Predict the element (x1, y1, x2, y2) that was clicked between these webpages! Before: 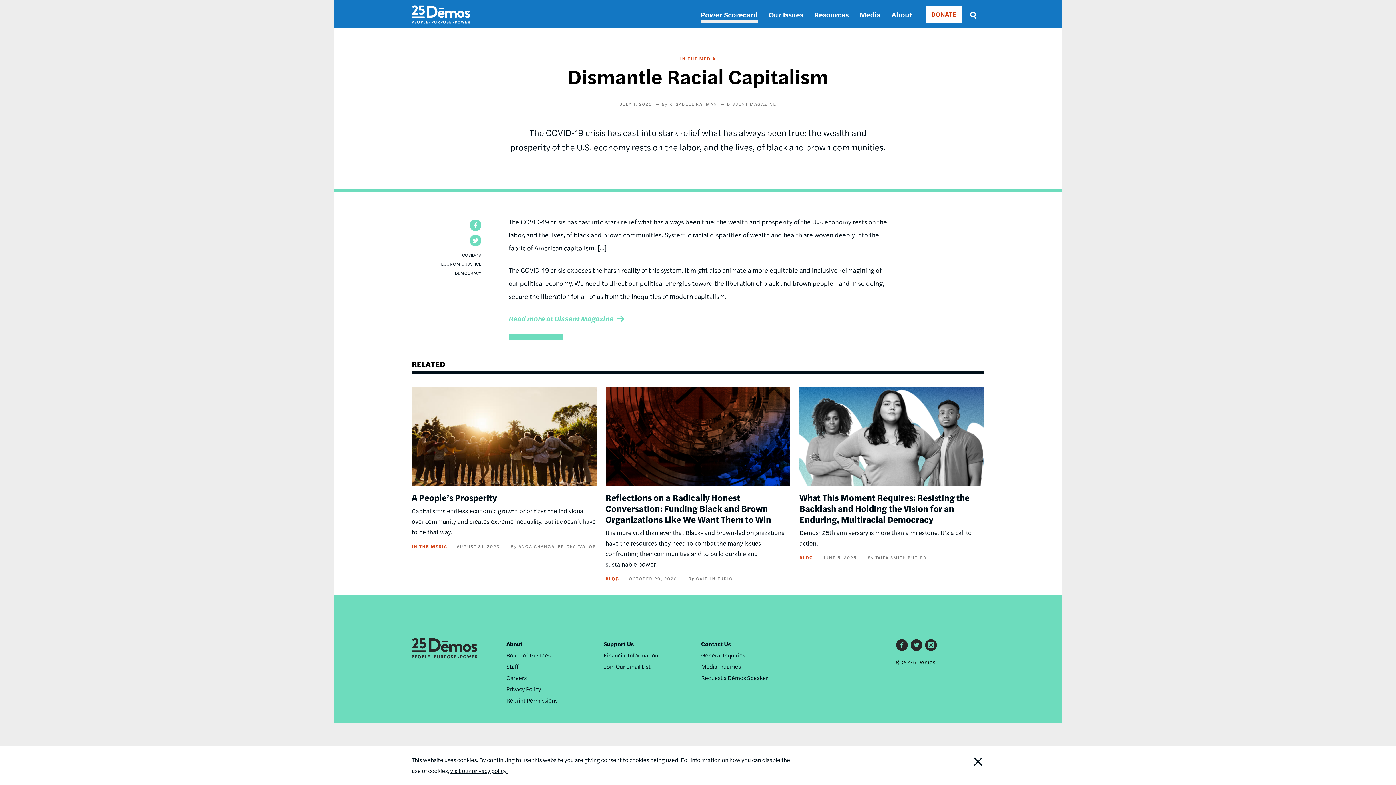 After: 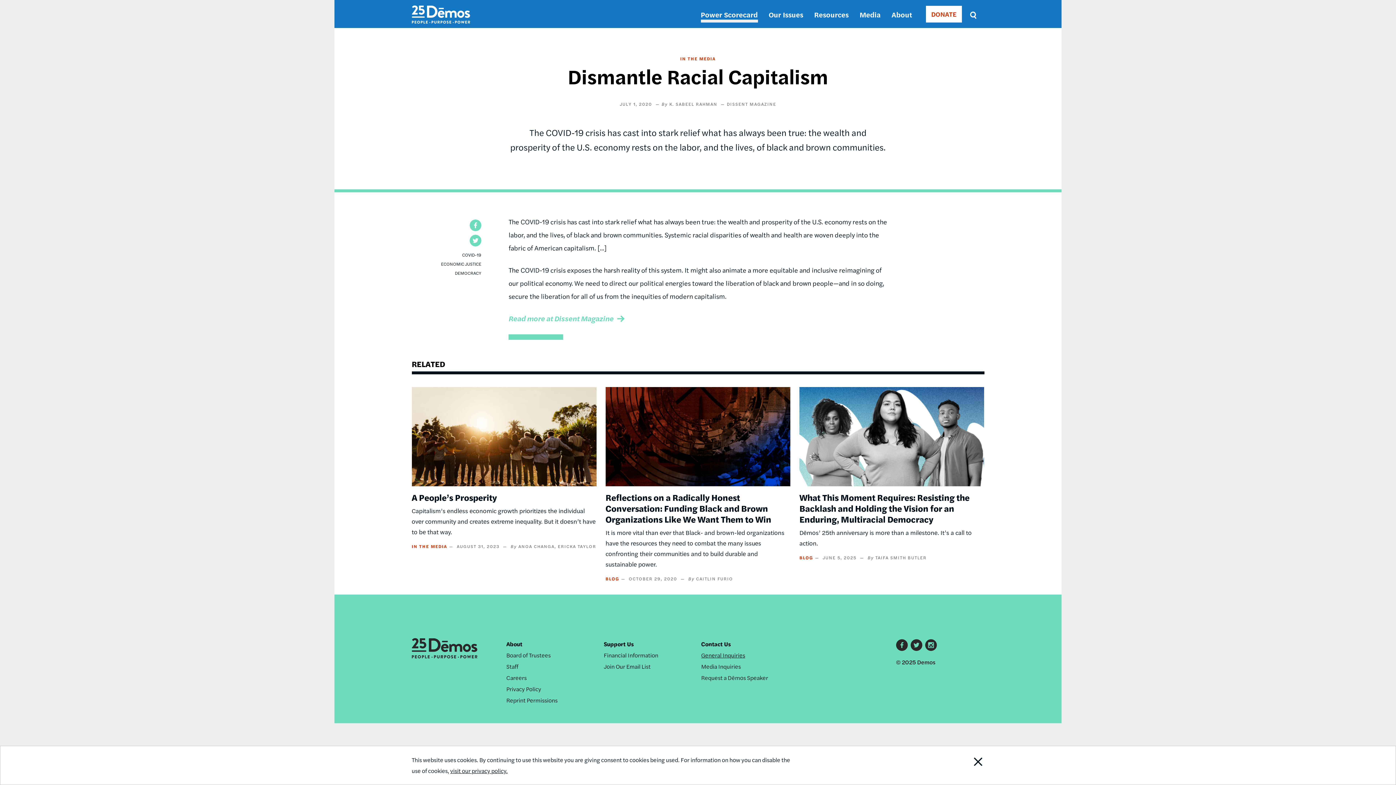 Action: bbox: (701, 651, 745, 659) label: General Inquiries